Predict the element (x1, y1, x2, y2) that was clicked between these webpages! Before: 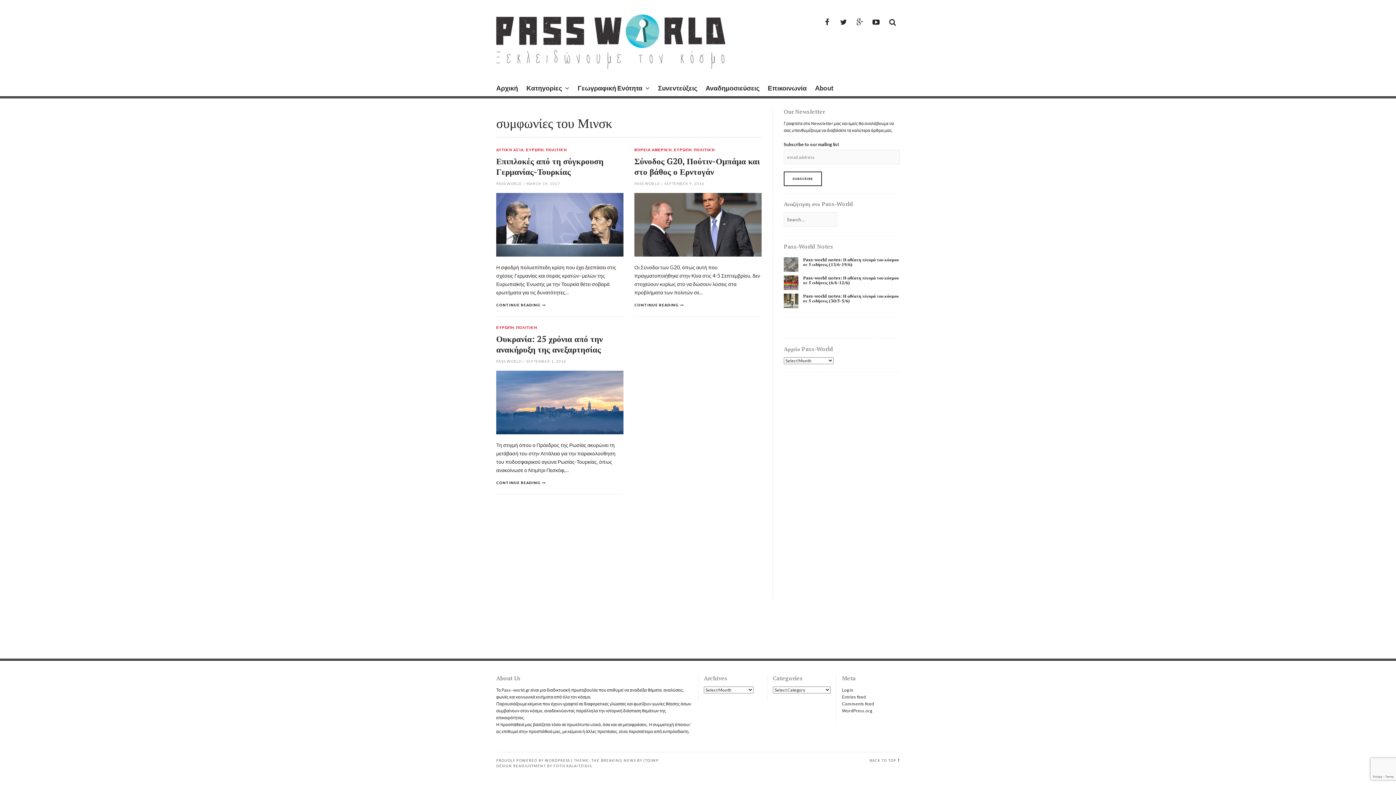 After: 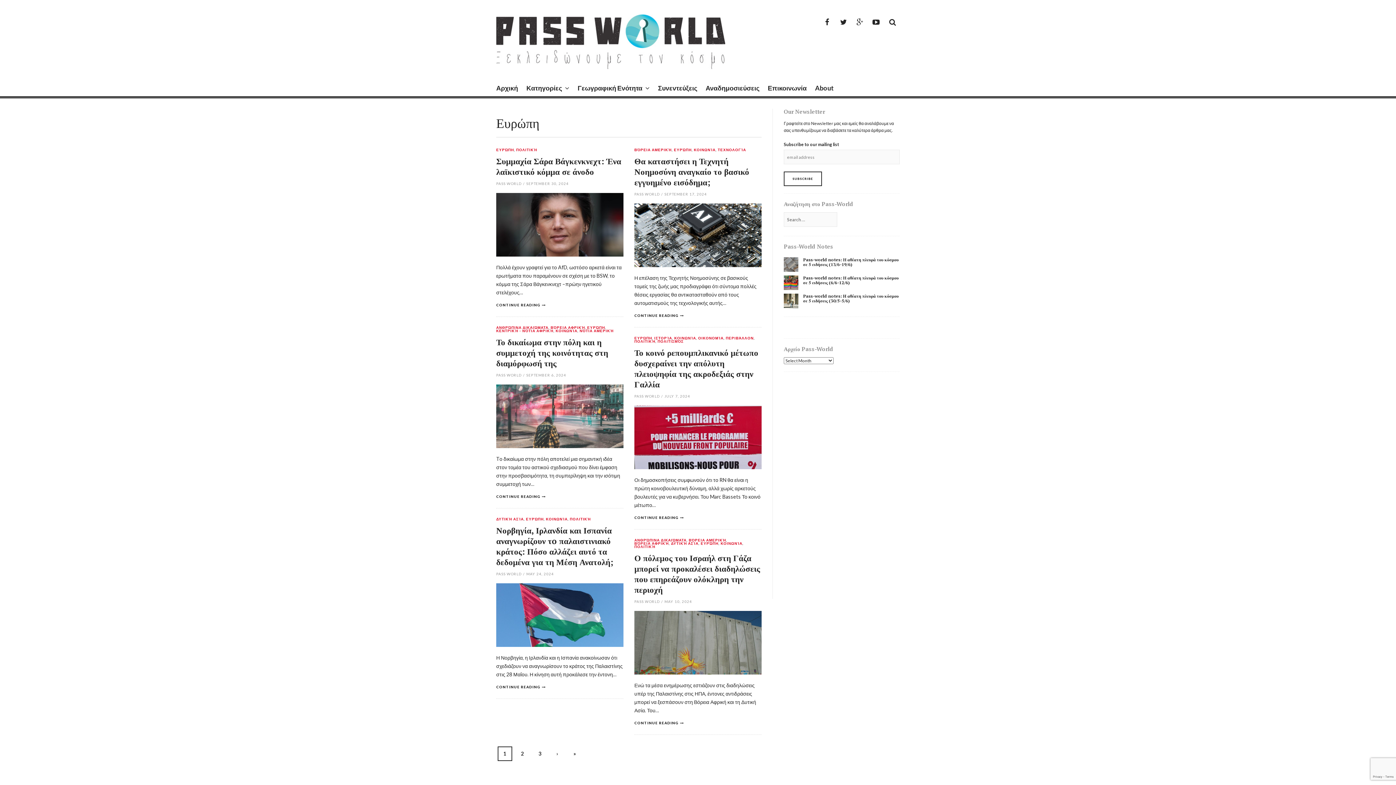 Action: bbox: (496, 326, 514, 329) label: ΕΥΡΏΠΗ